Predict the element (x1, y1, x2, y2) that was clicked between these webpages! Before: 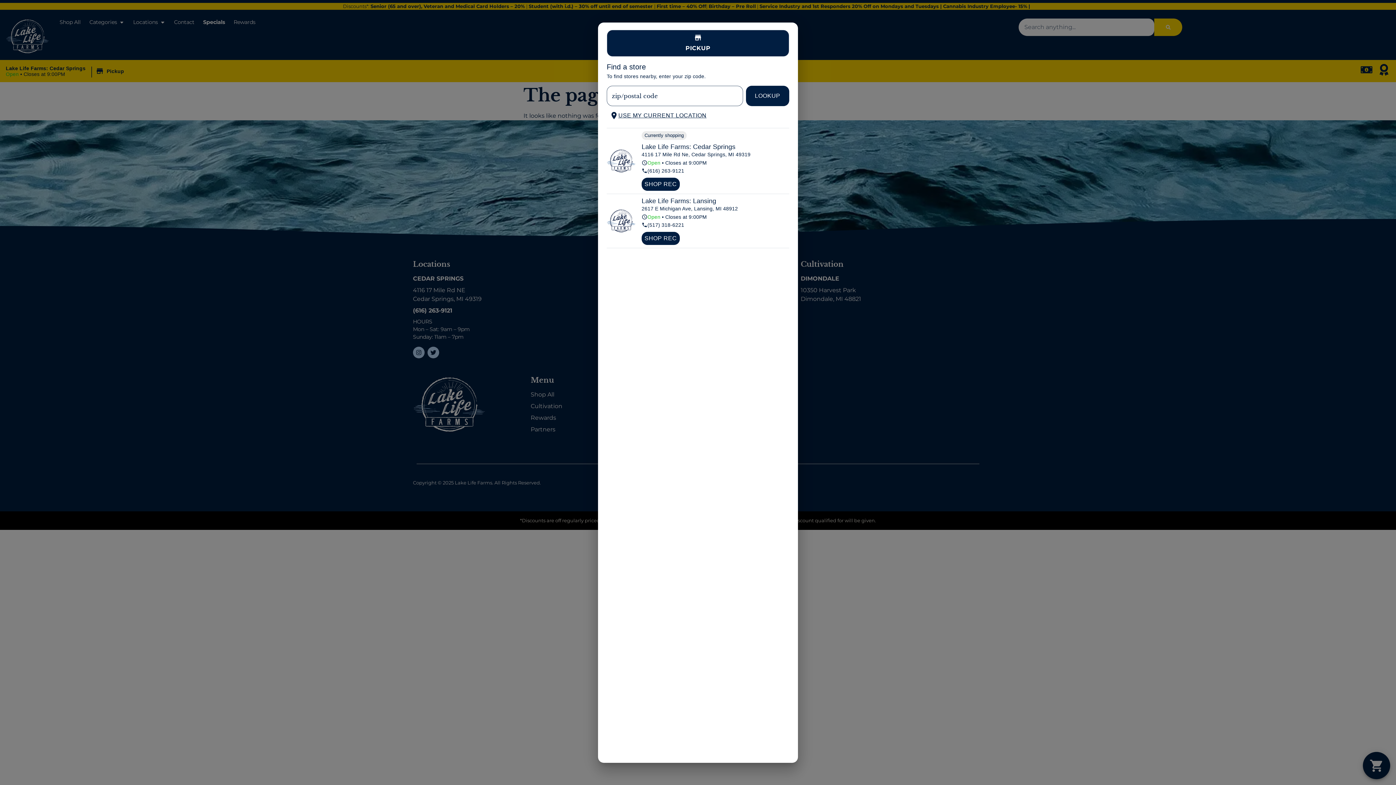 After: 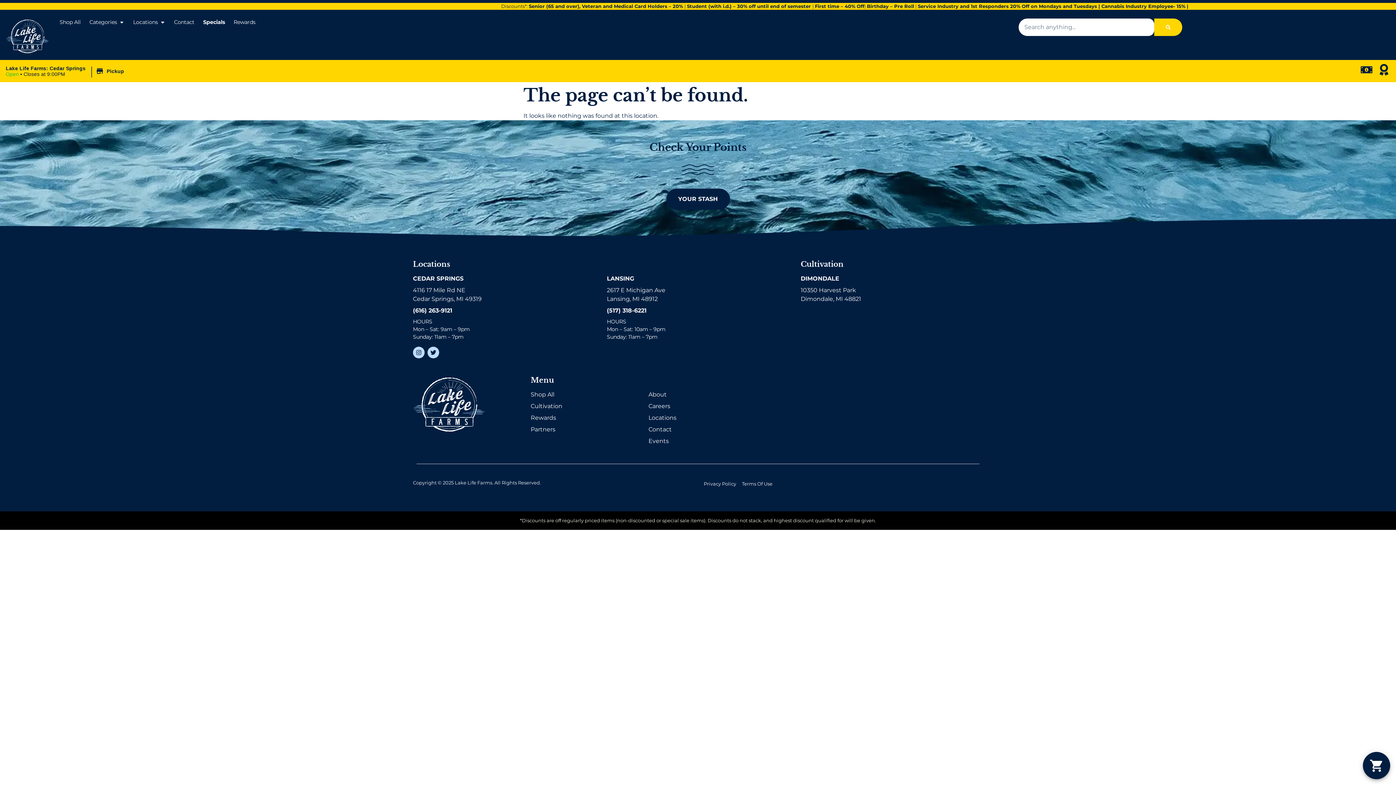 Action: label: Shop recreational at Lake Life Farms Dispensary Cedar Springs bbox: (641, 177, 679, 190)